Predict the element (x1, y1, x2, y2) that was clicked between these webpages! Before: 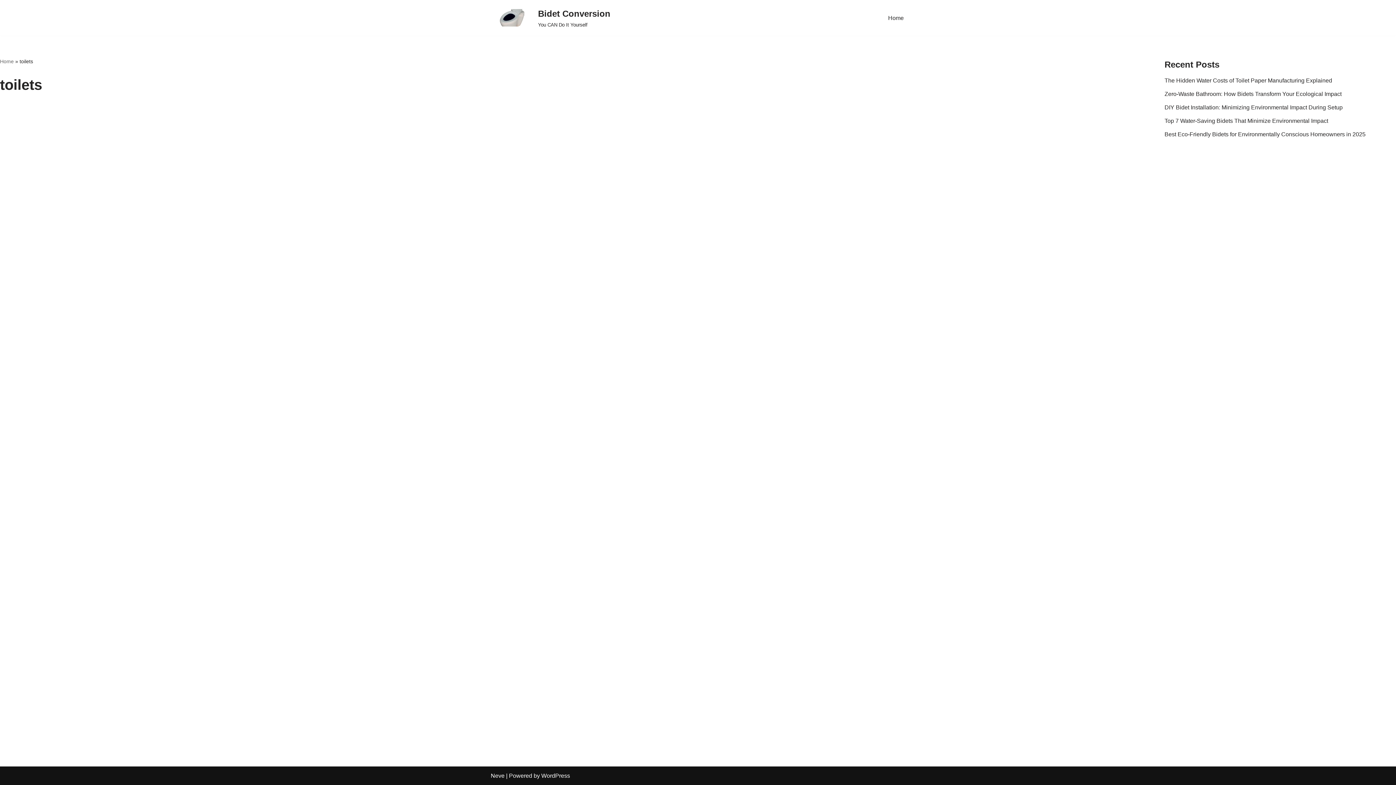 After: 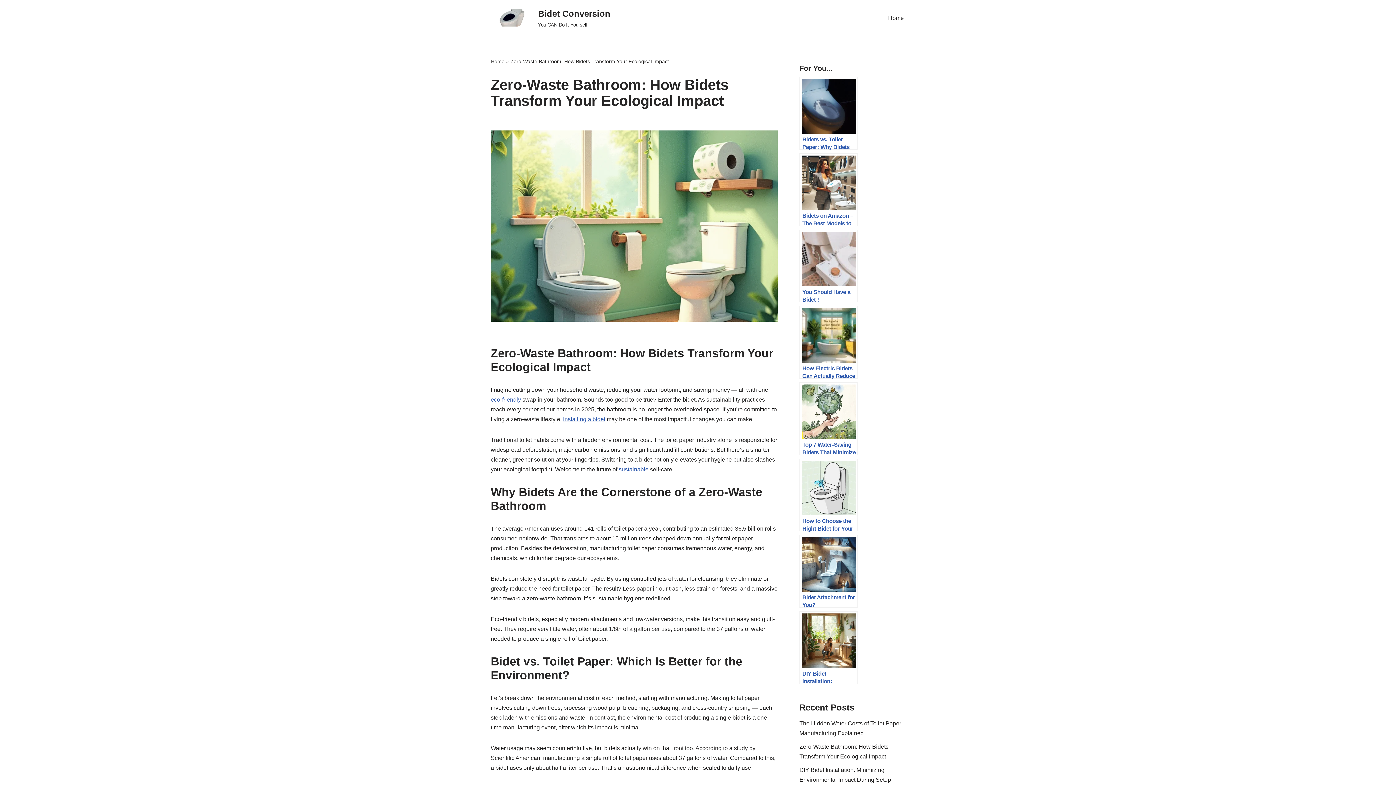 Action: bbox: (1164, 90, 1341, 97) label: Zero-Waste Bathroom: How Bidets Transform Your Ecological Impact